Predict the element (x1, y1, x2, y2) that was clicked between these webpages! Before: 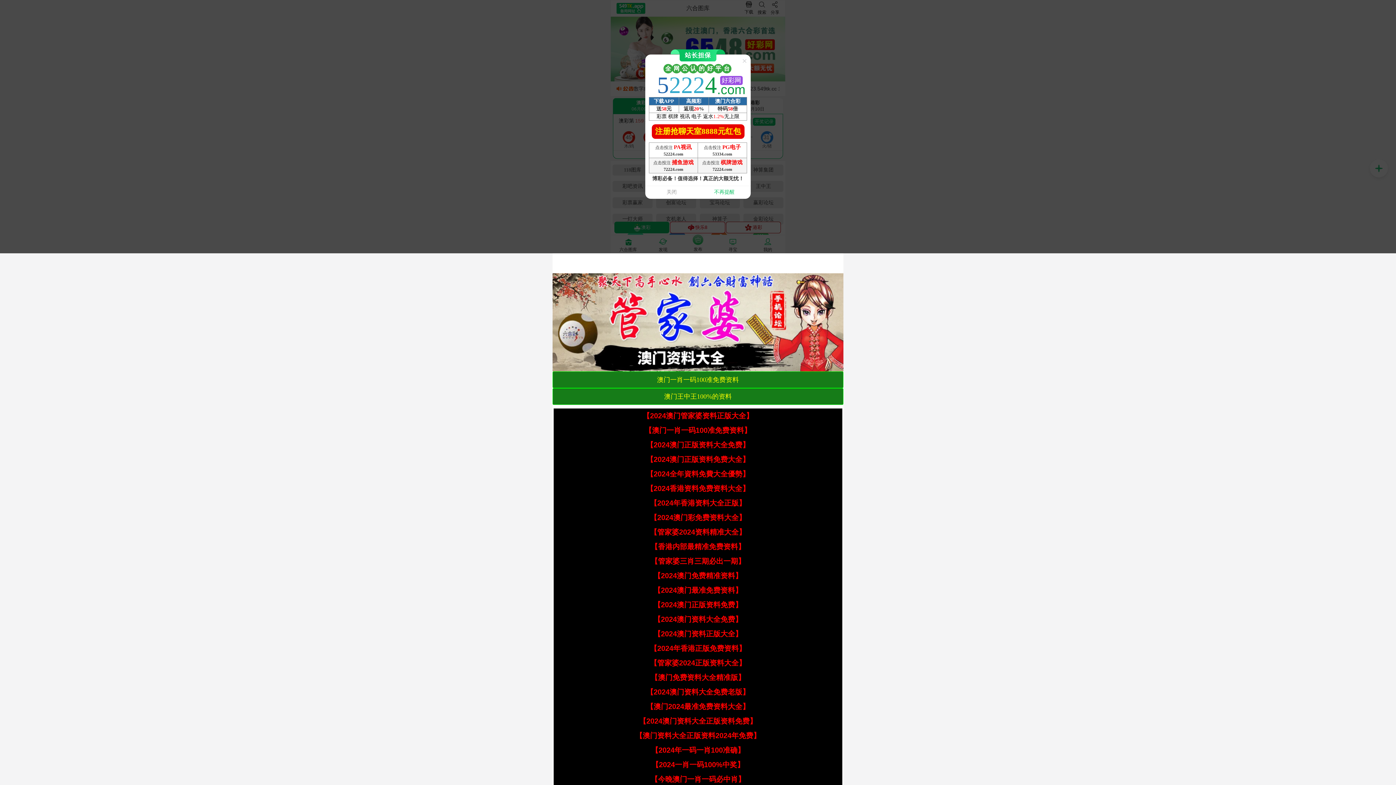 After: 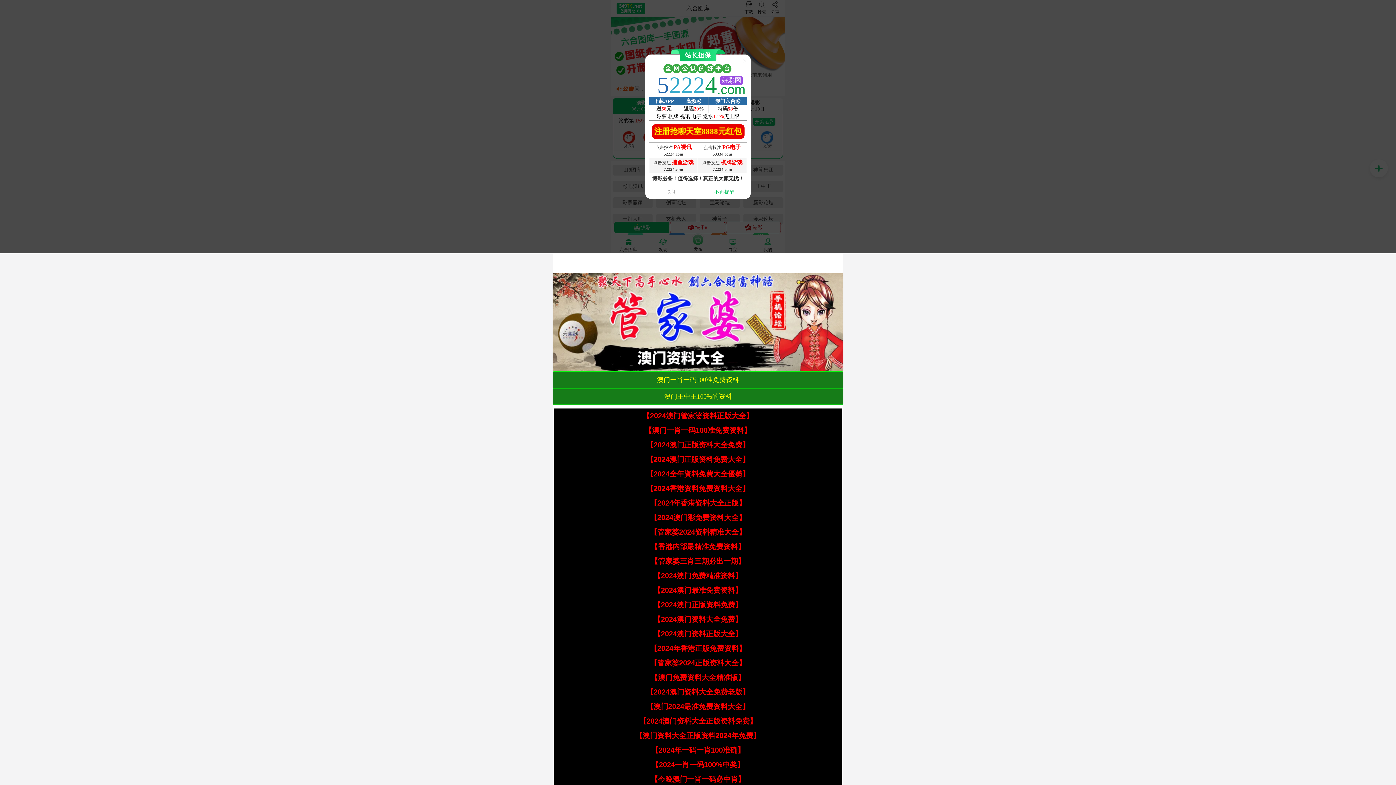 Action: label: 【2024澳门资料正版大全】 bbox: (653, 630, 742, 638)